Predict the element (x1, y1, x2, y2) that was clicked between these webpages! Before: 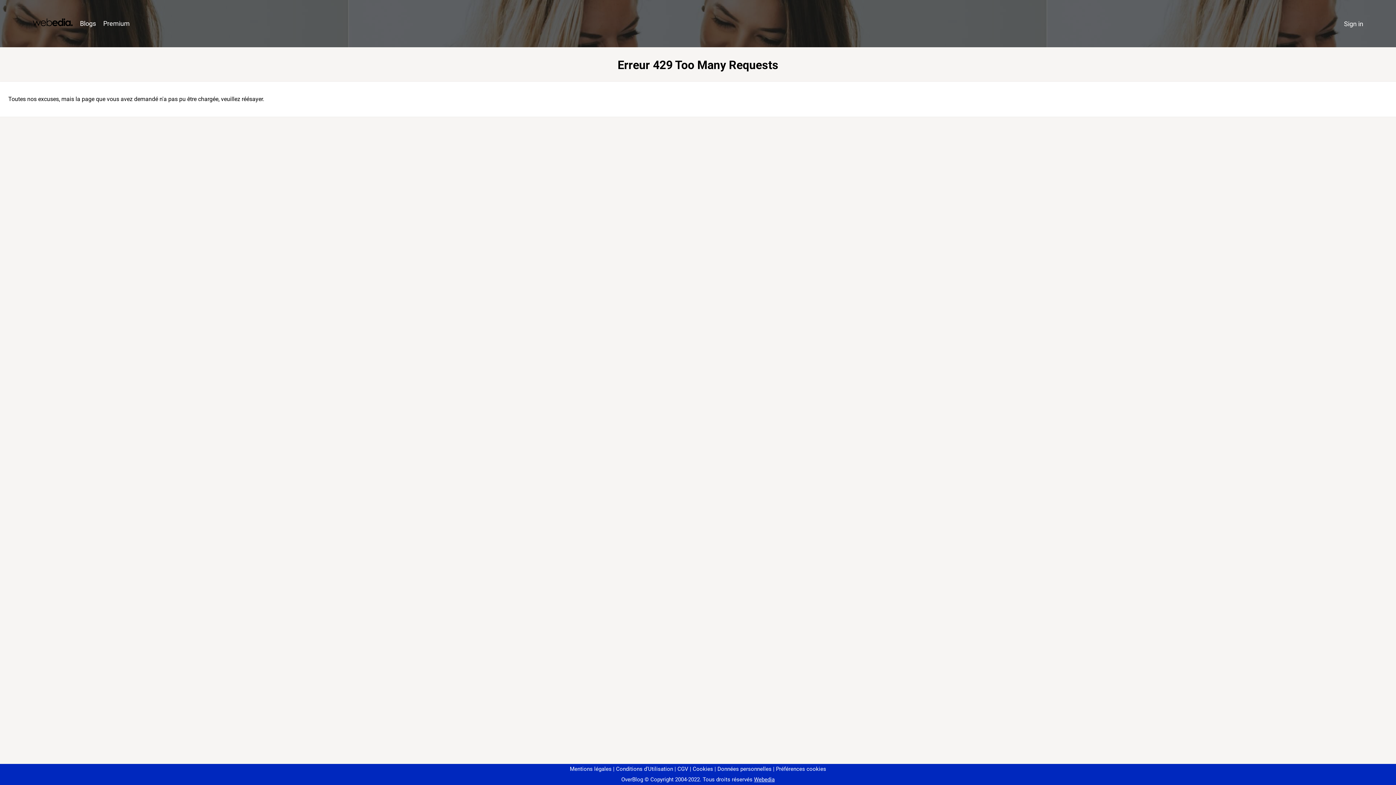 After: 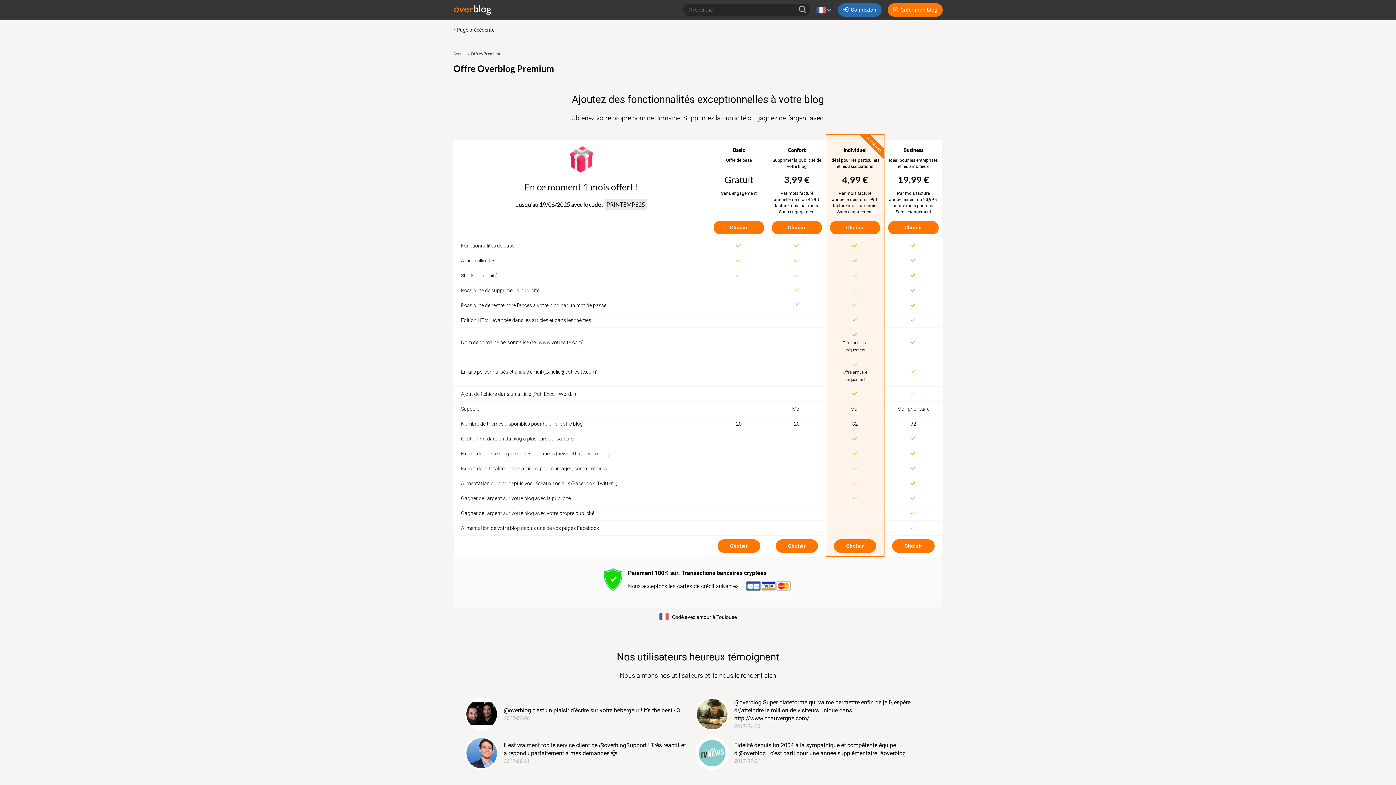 Action: label: Premium bbox: (99, 16, 133, 31)